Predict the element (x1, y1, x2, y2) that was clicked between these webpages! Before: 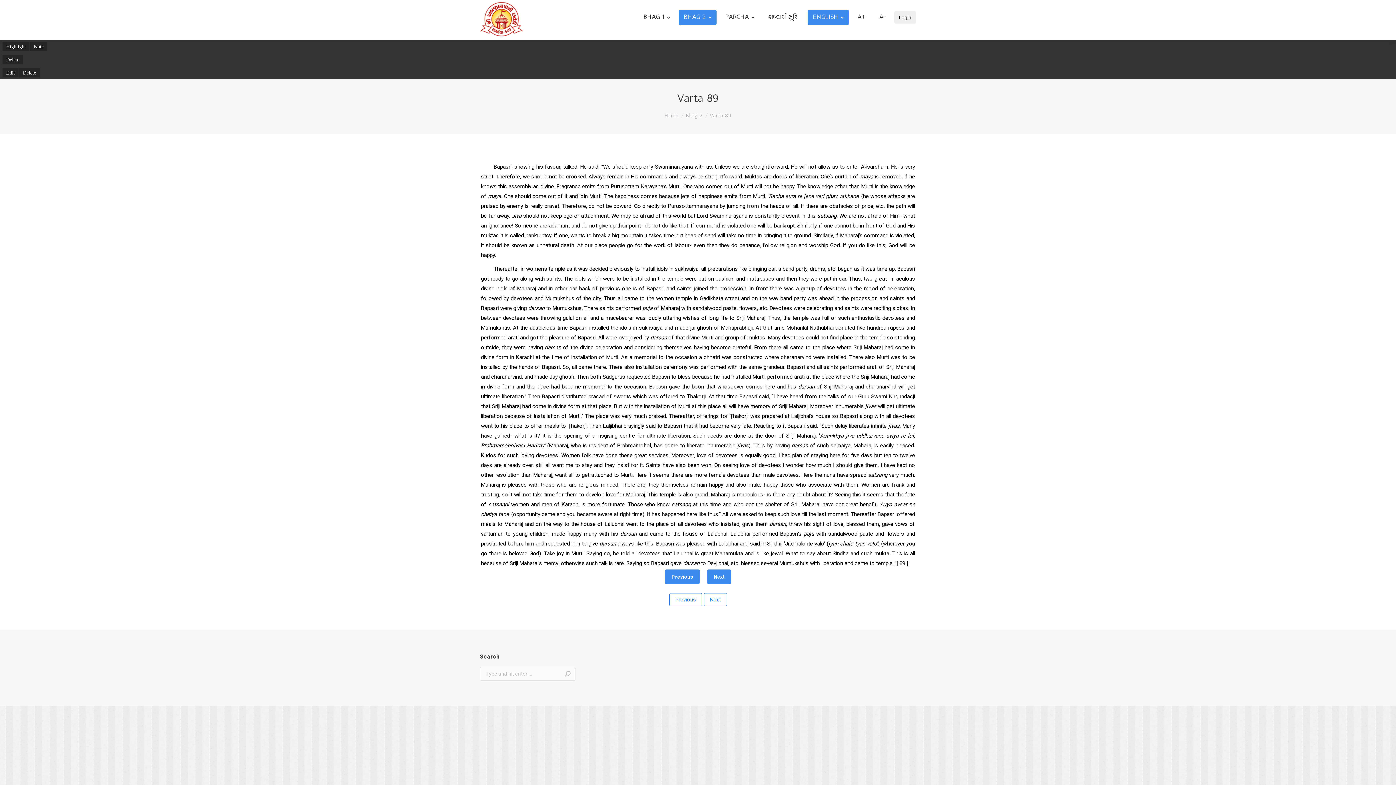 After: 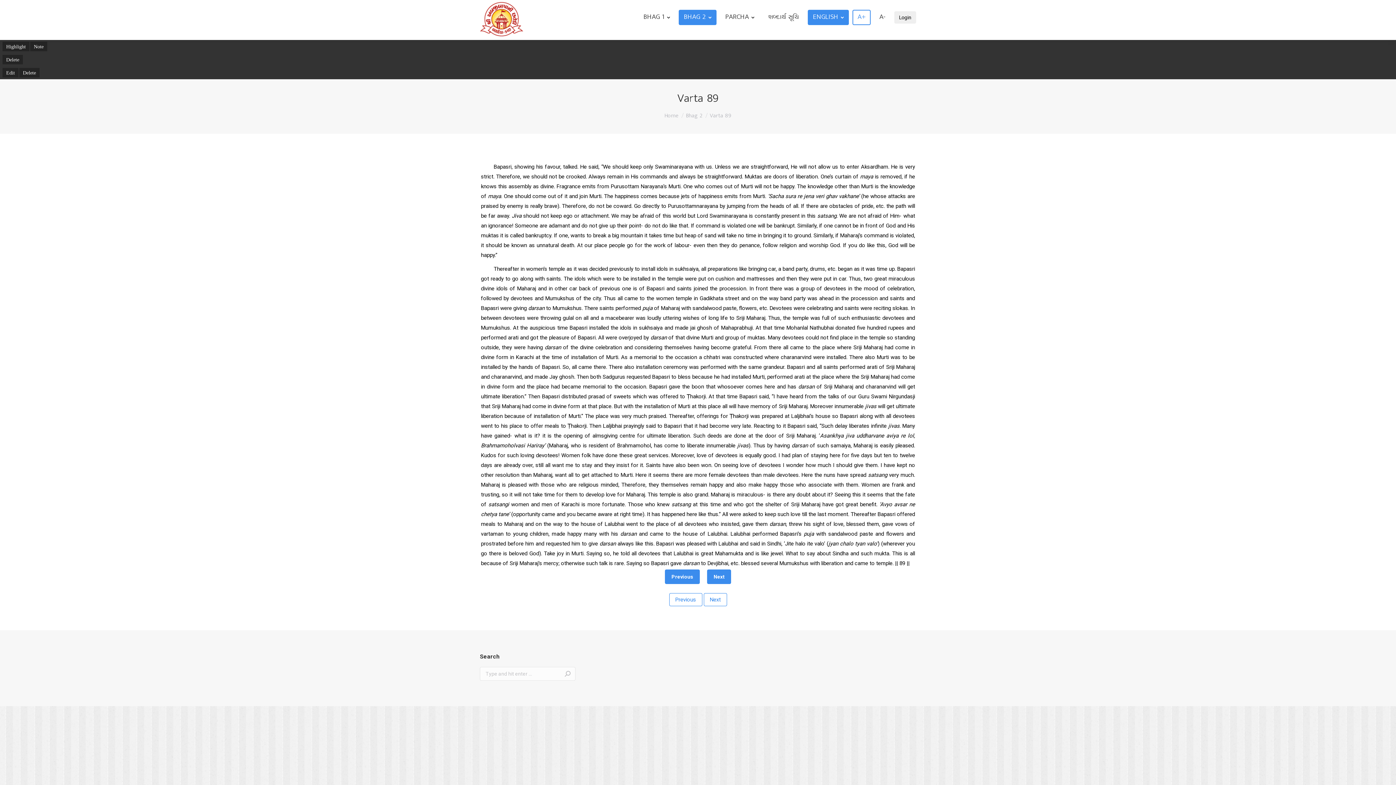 Action: label: A+ bbox: (852, 9, 870, 24)